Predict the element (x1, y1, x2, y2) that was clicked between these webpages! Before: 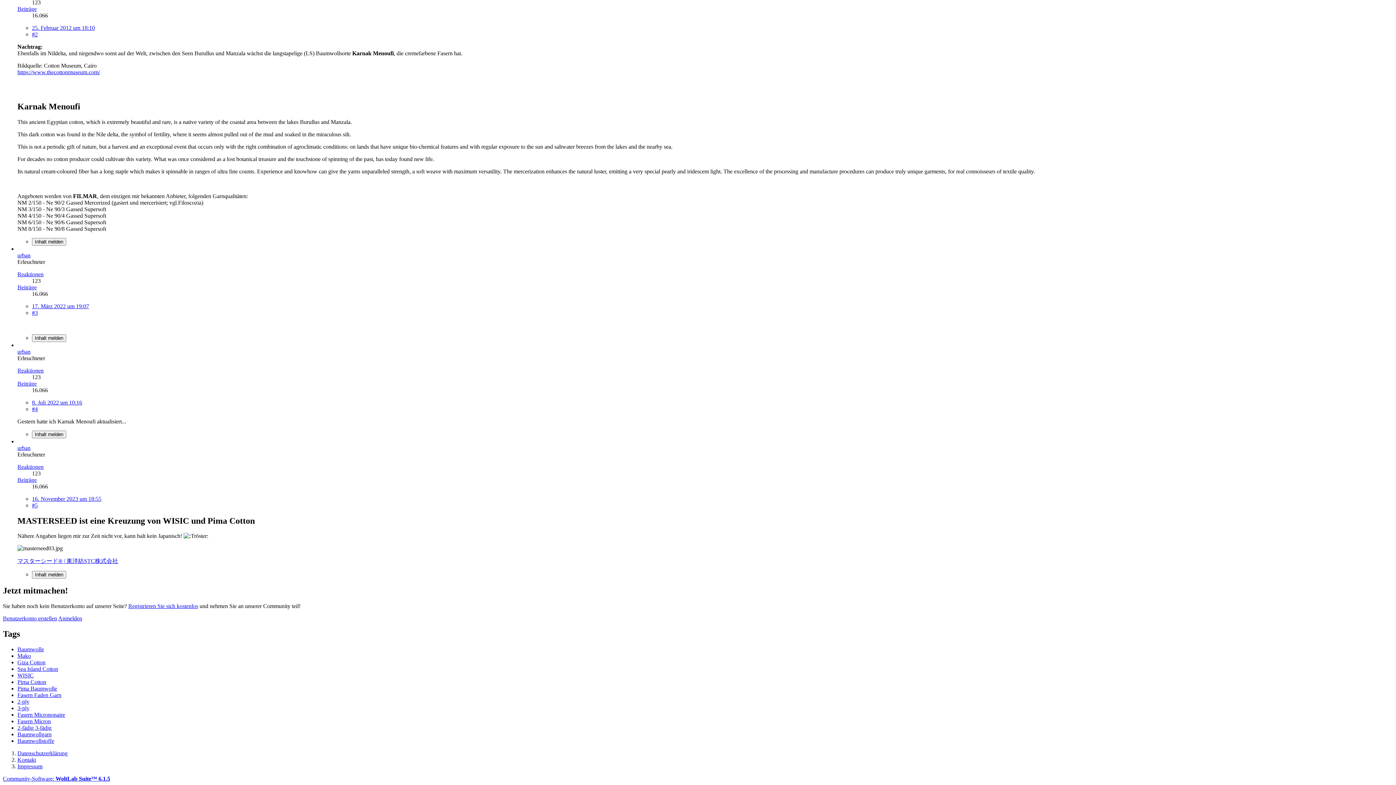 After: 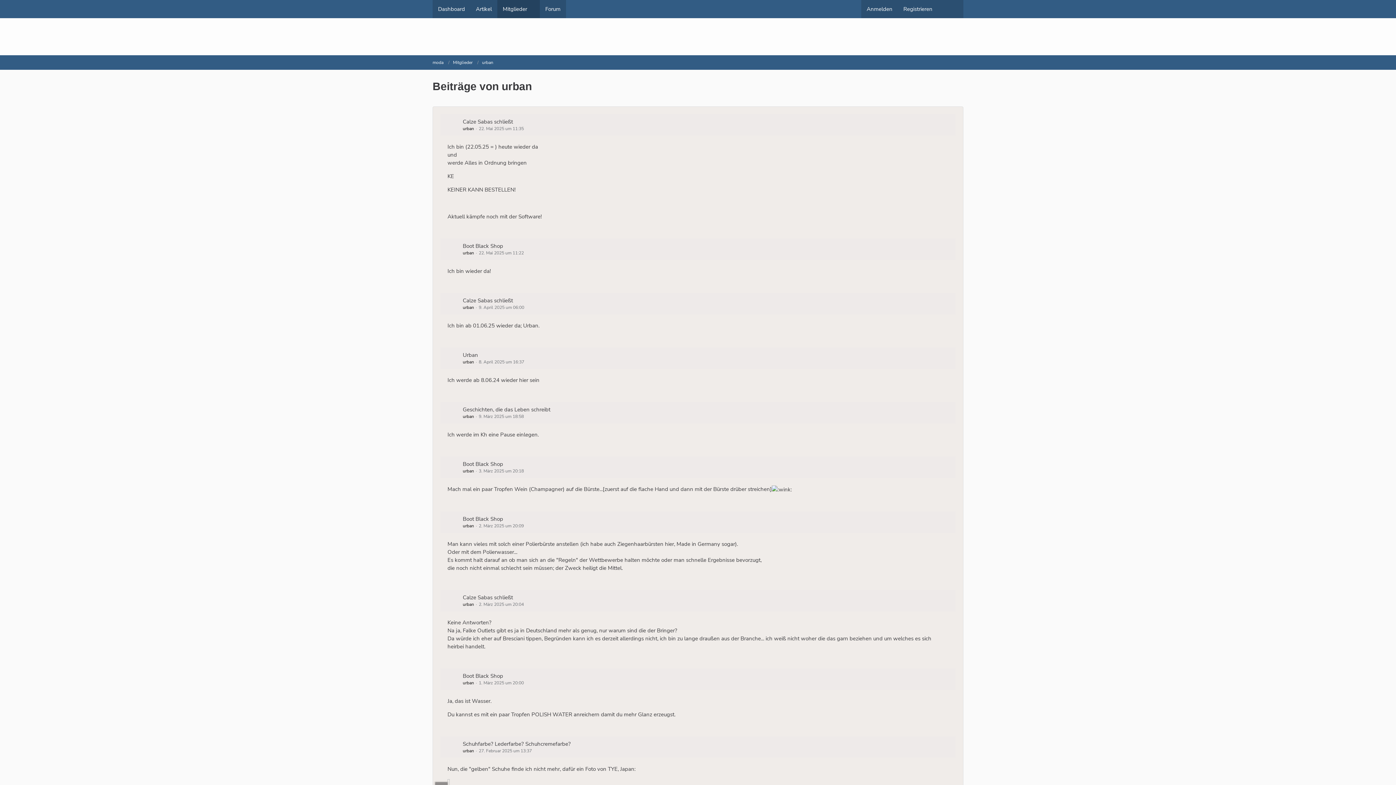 Action: label: Beiträge bbox: (17, 284, 36, 290)